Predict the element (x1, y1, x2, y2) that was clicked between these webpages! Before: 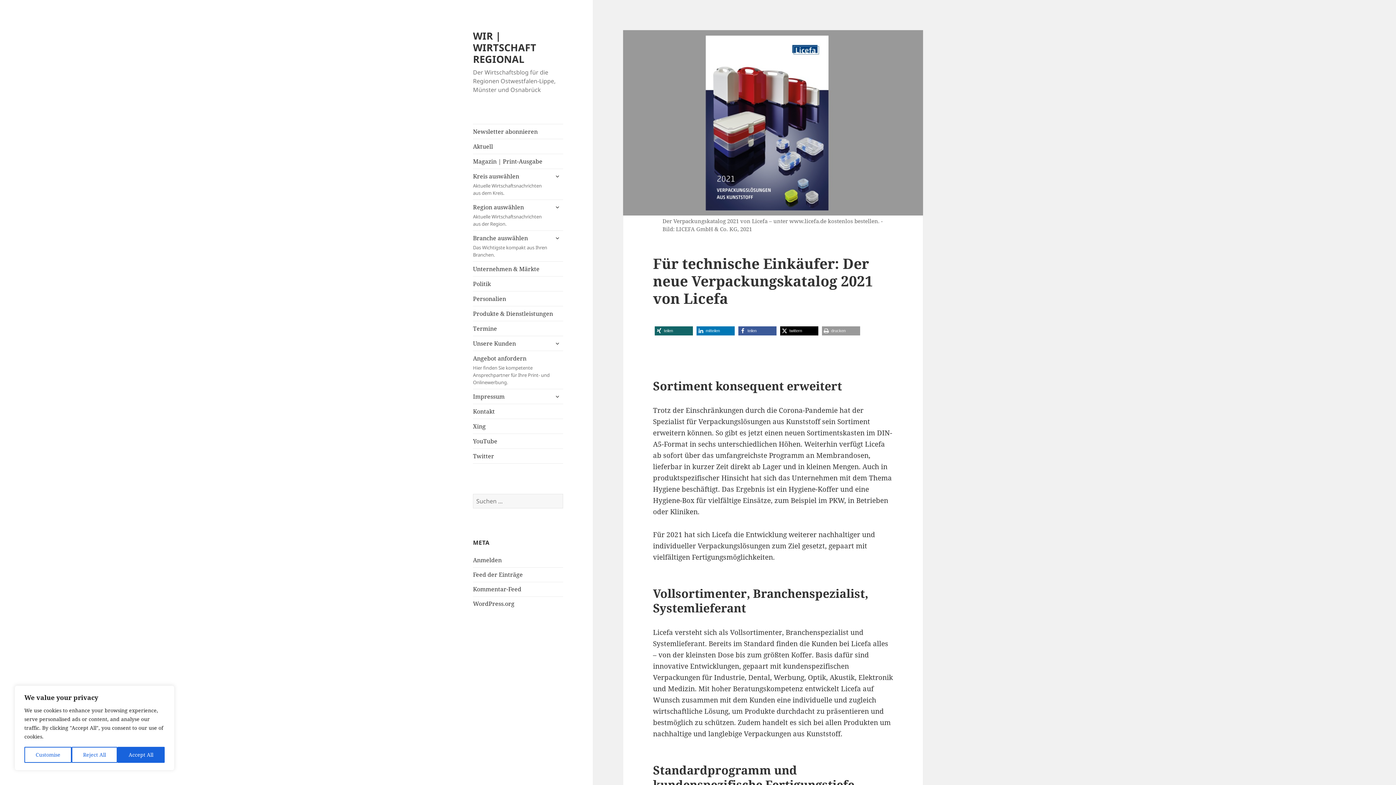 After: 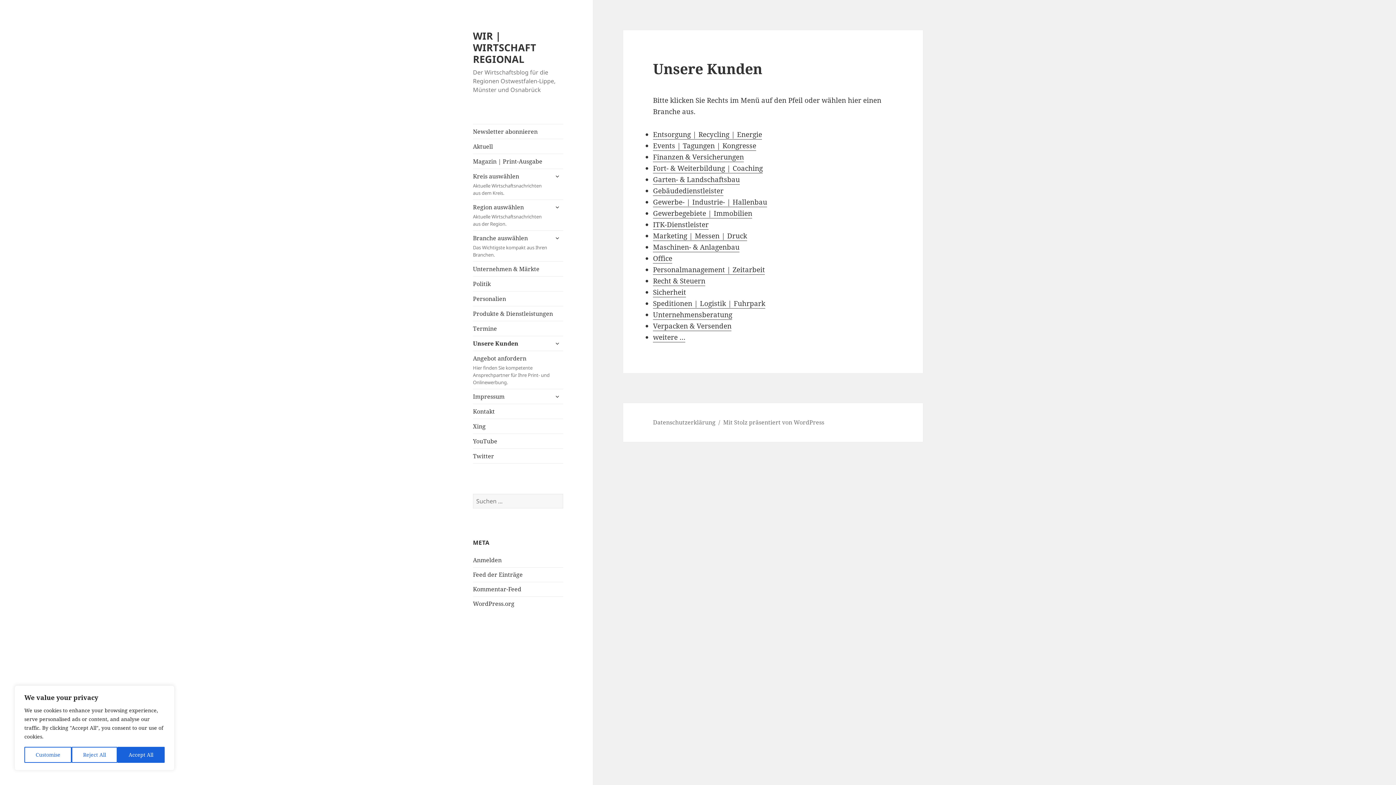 Action: label: Unsere Kunden bbox: (473, 336, 563, 350)